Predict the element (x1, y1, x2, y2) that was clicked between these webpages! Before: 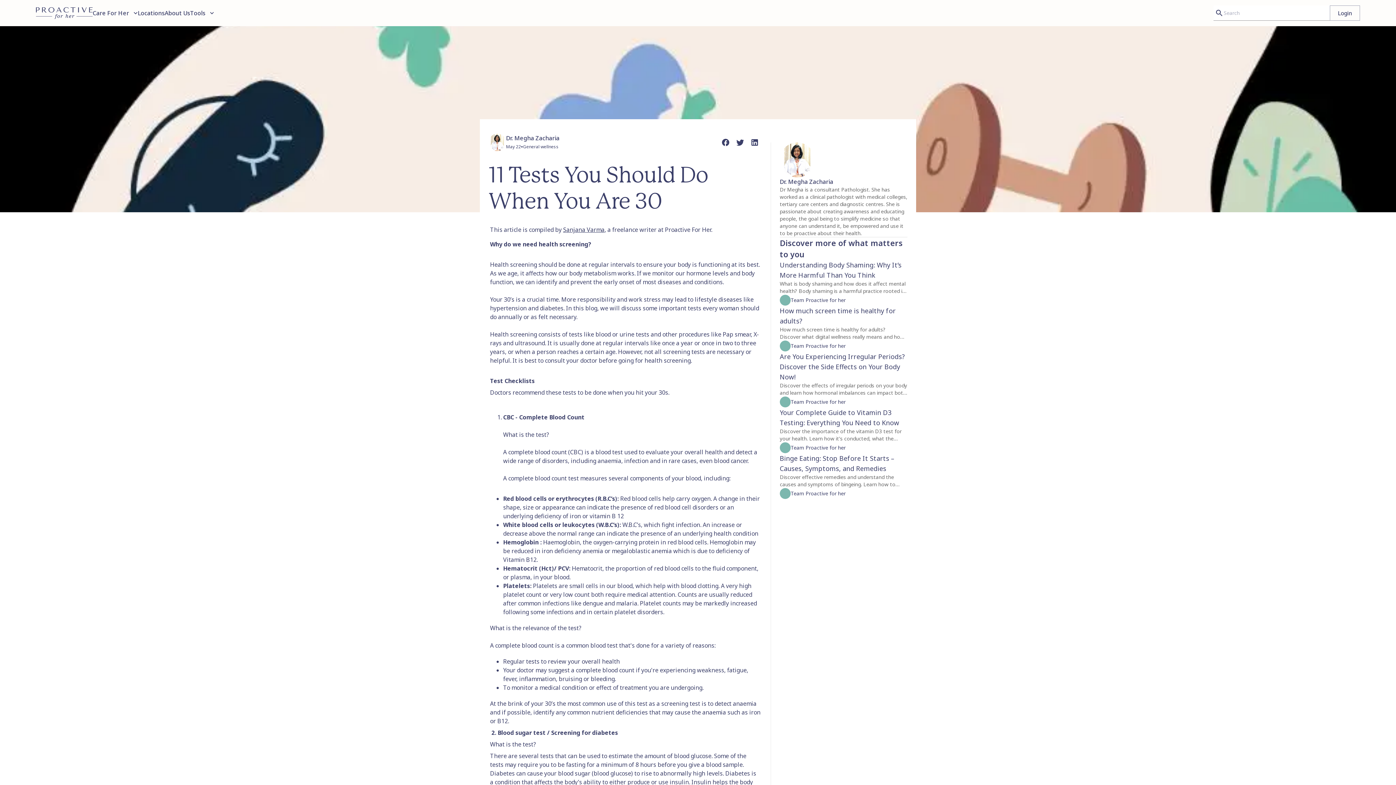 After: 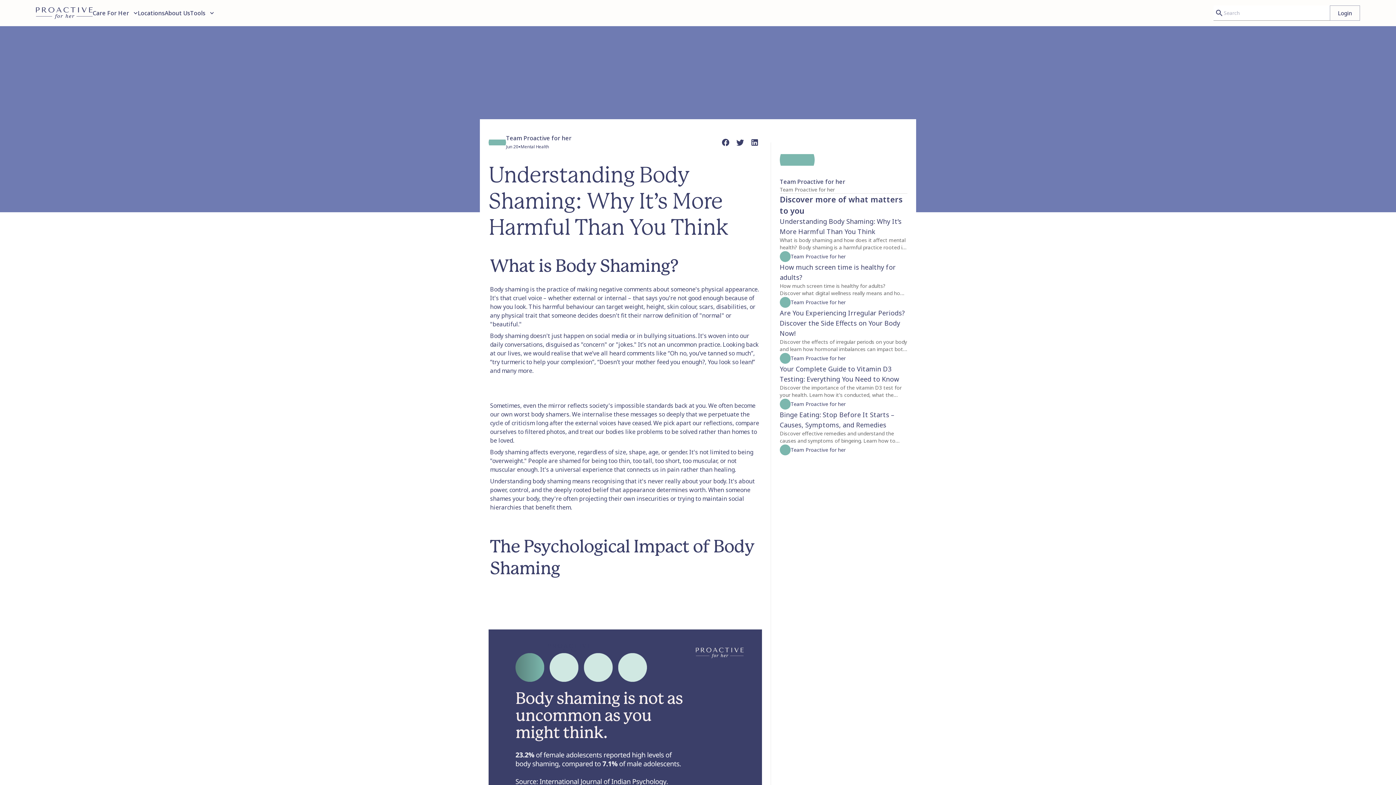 Action: label: Understanding Body Shaming: Why It’s More Harmful Than You Think

What is body shaming and how does it affect mental health? Body shaming is a harmful practice rooted in unrealistic beauty standards that negatively impacts people of all shapes and sizes. In this comprehensive guide, explore the emotional and psychological effects of body shaming, including low self-esteem, eating disorders, and body dysmorphia. Learn how to identify internalised self-body shaming, understand the power of body positivity and body neutrality, and discover actionable strategies to combat body shame. Find healing through self-love, awareness, and professional support. Let’s break free from toxic beauty norms and reclaim our bodies with respect, compassion, and confidence.

Team Proactive for her bbox: (780, 260, 907, 305)